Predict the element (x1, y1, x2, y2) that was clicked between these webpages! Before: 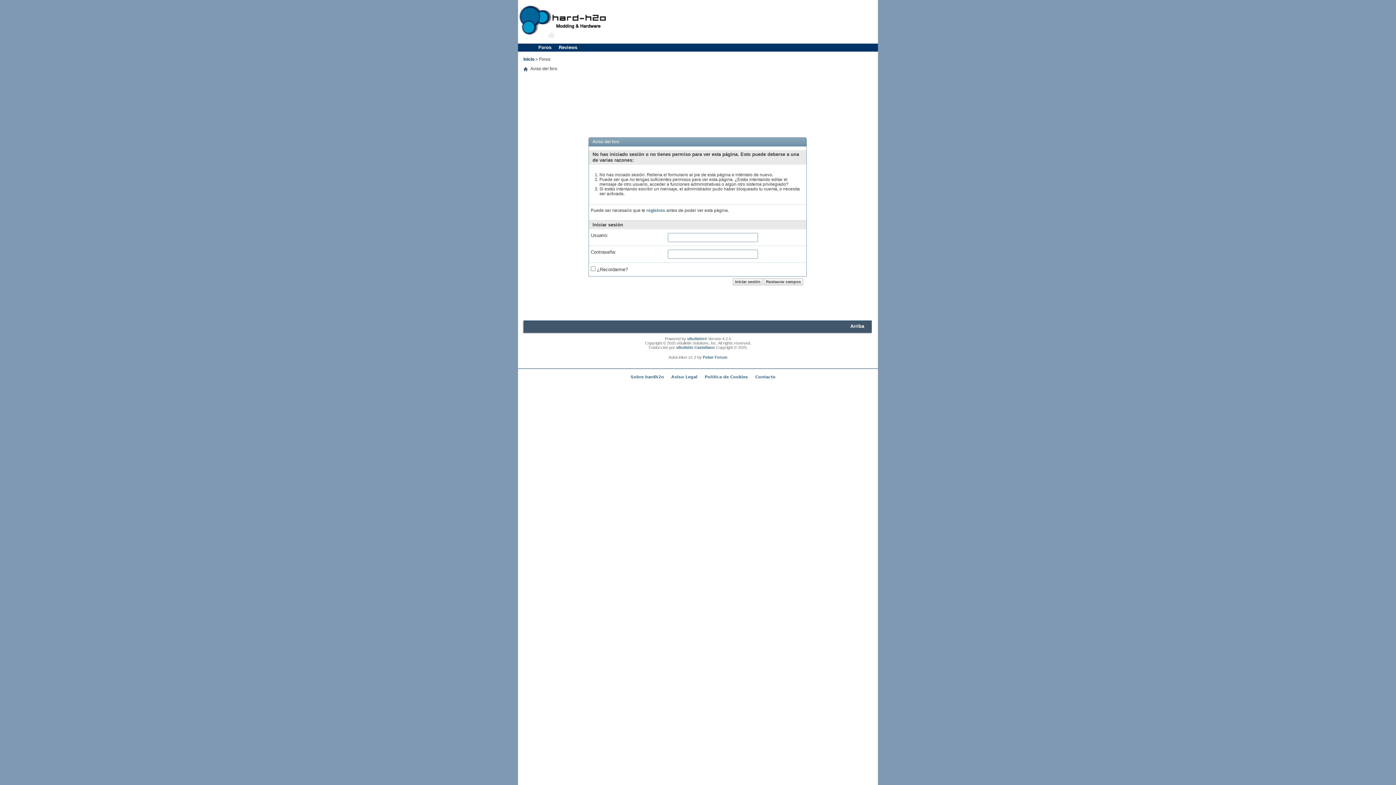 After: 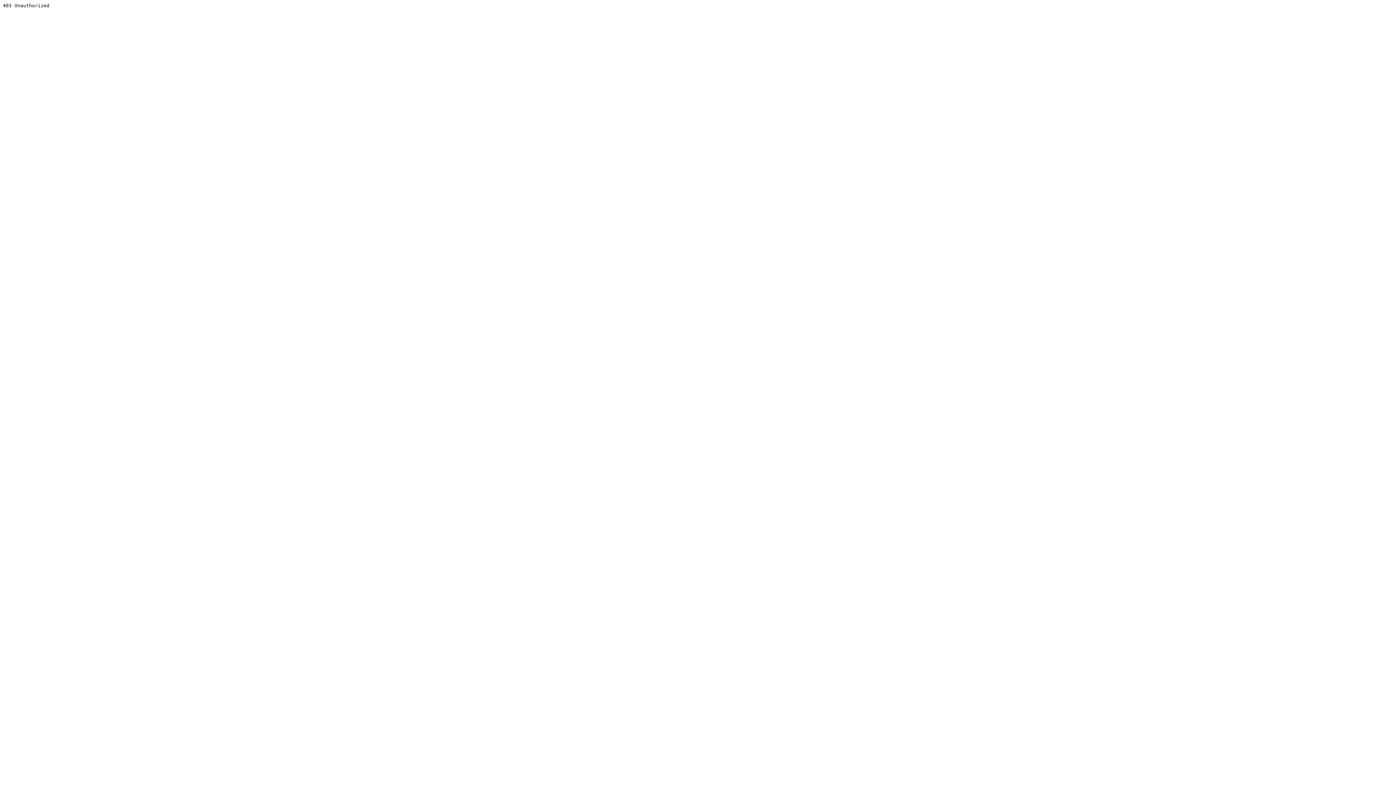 Action: label: vBulletin® bbox: (687, 336, 707, 341)